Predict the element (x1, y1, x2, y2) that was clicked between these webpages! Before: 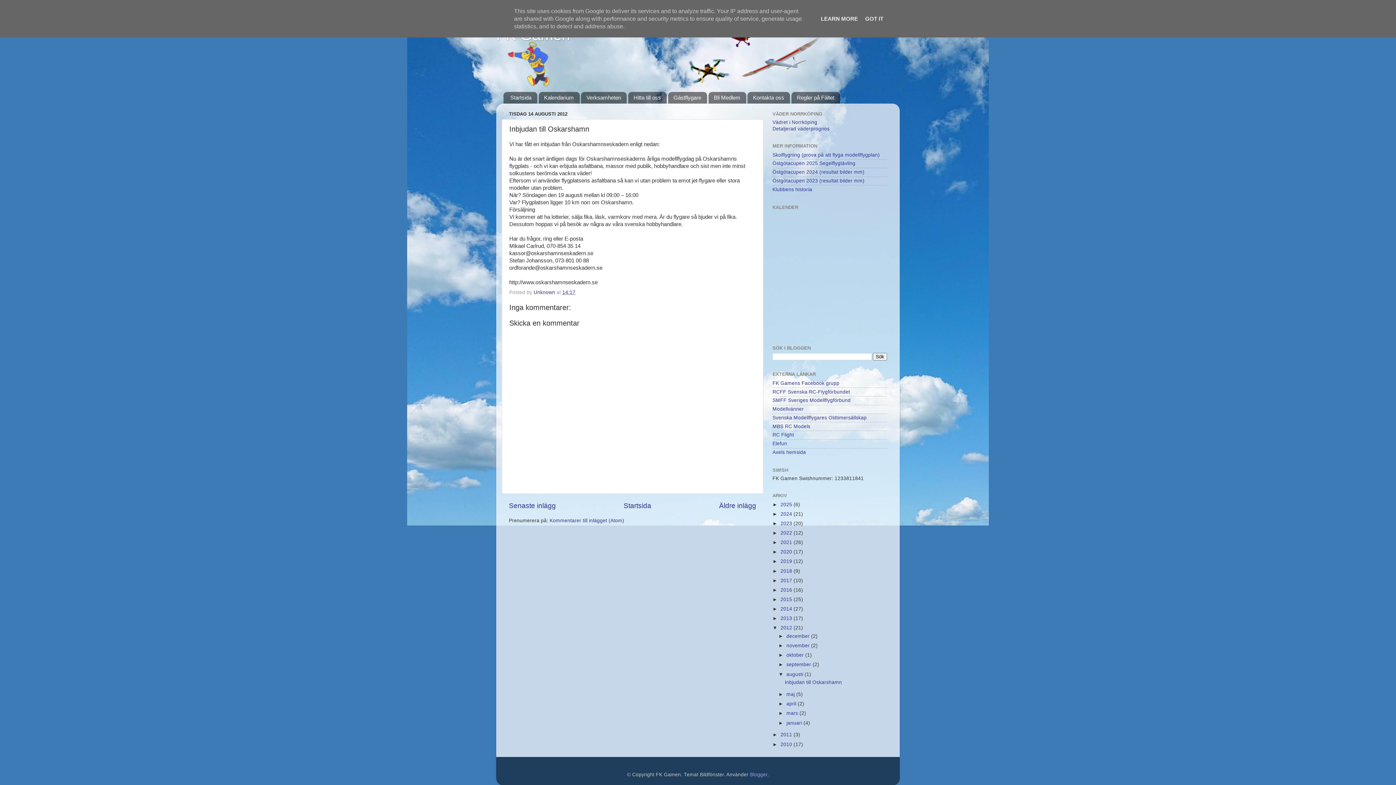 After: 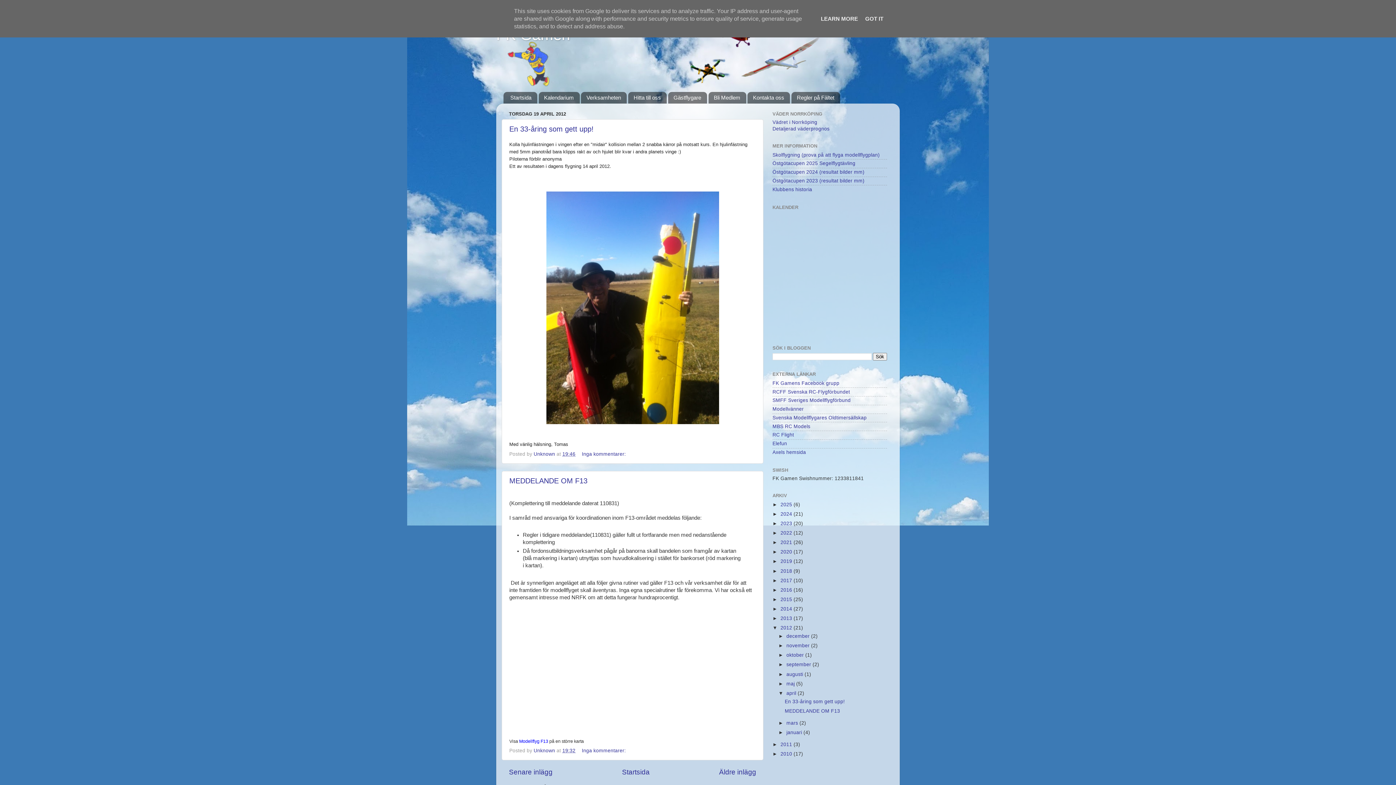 Action: label: april  bbox: (786, 701, 797, 707)